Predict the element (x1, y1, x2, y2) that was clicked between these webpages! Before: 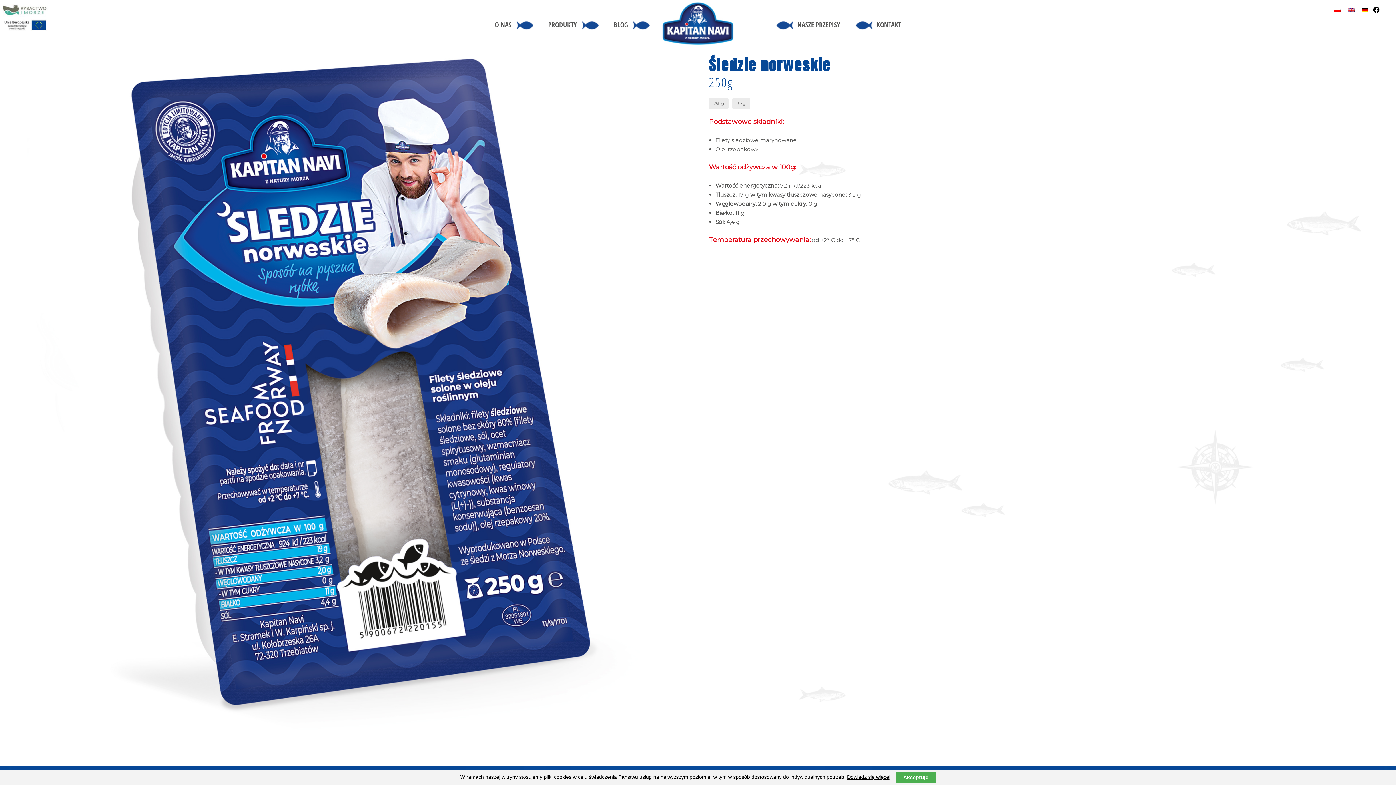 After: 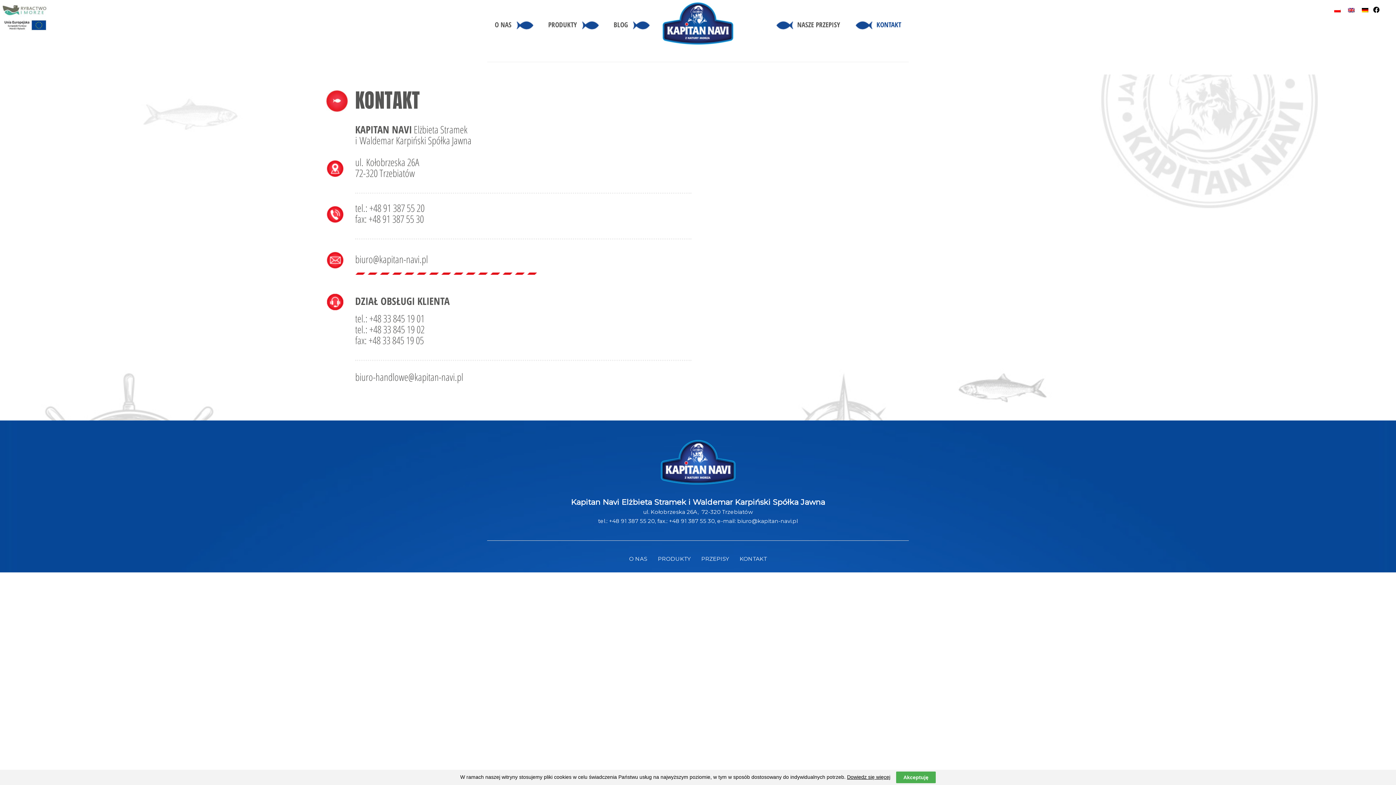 Action: bbox: (847, 14, 908, 35) label: KONTAKT